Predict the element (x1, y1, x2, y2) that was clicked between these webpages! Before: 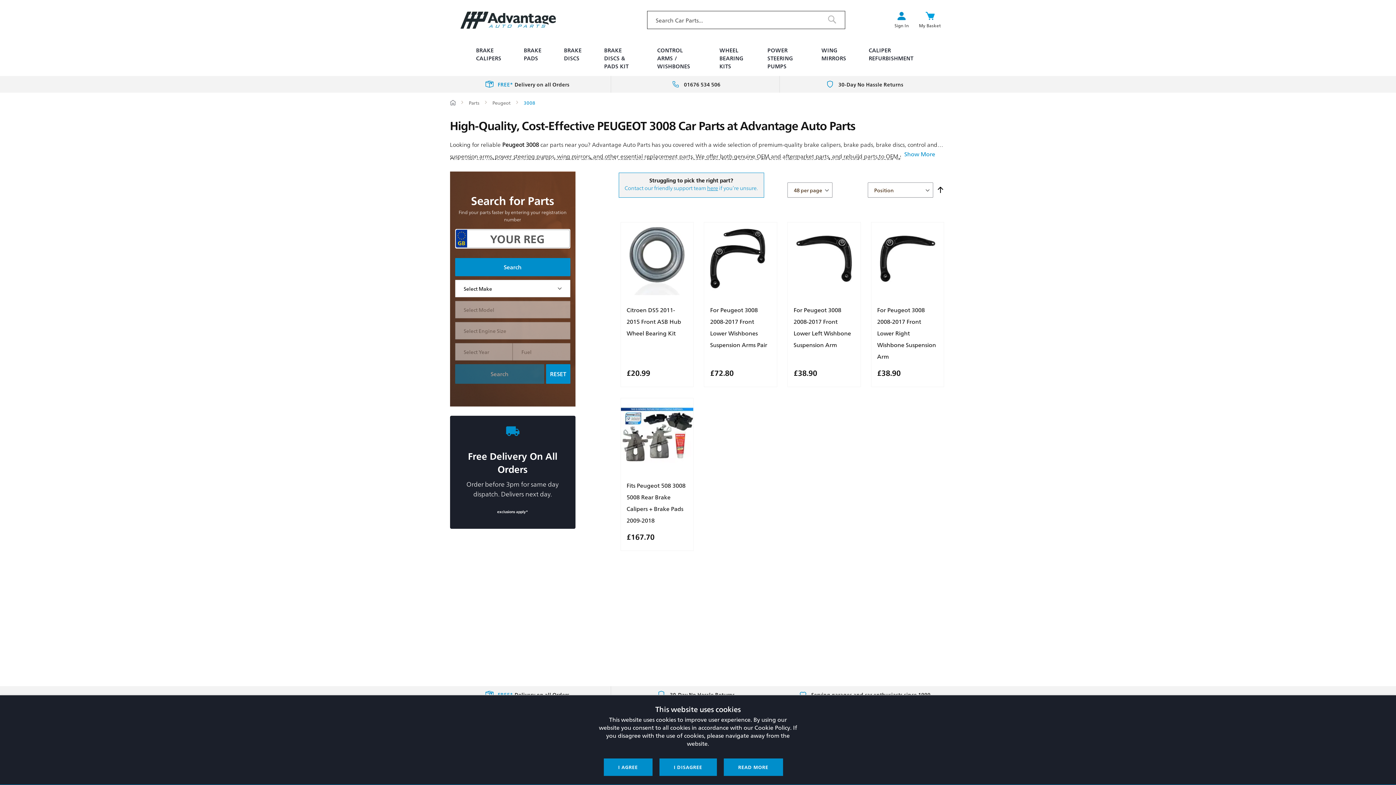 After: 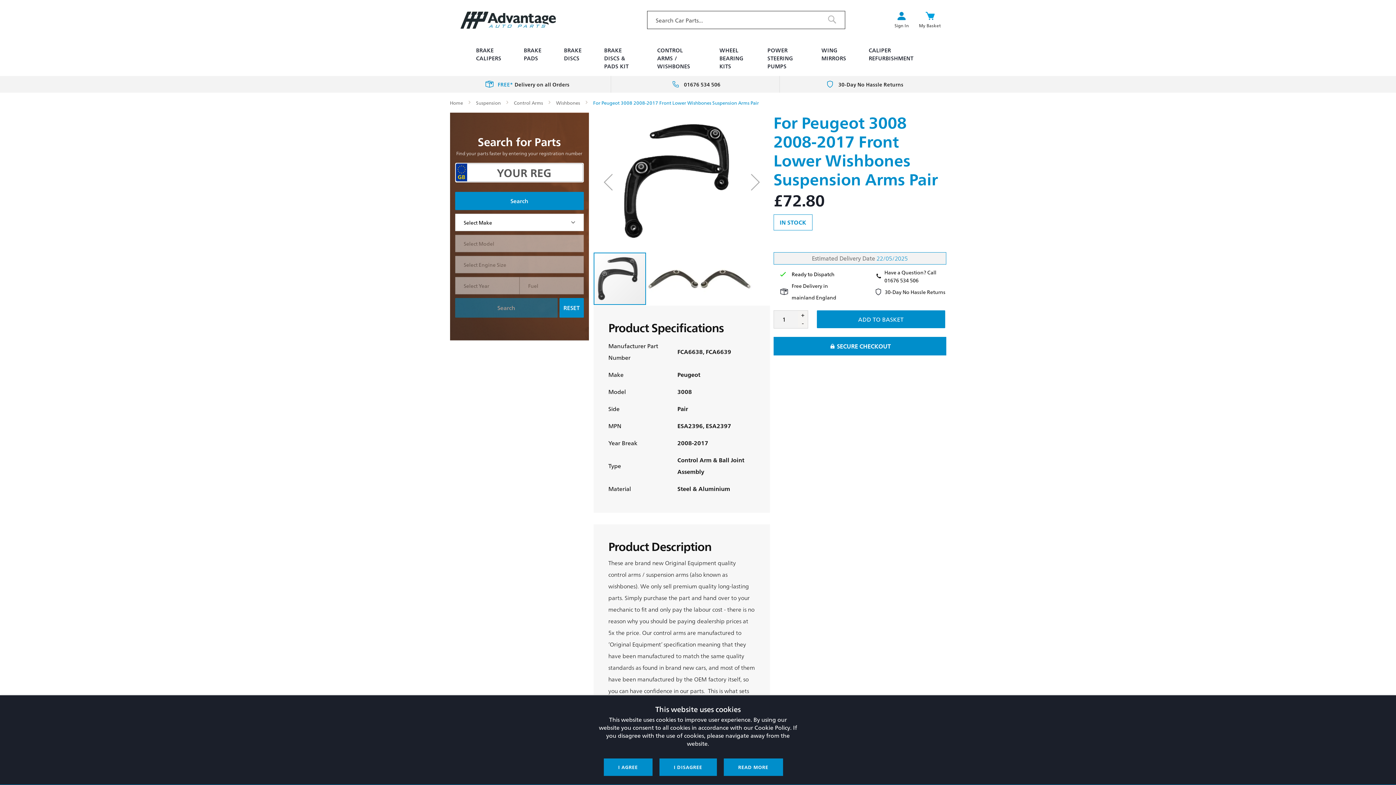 Action: bbox: (704, 222, 777, 295)